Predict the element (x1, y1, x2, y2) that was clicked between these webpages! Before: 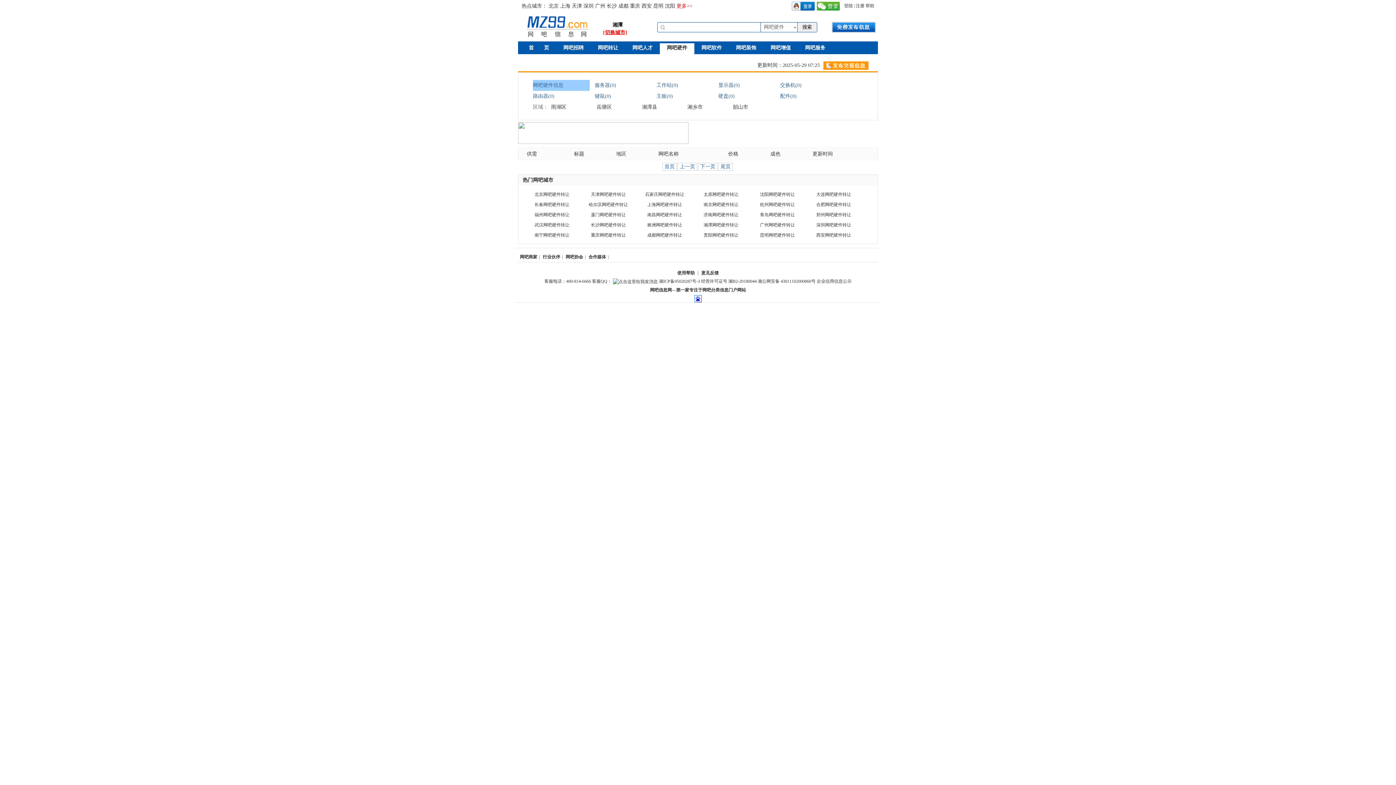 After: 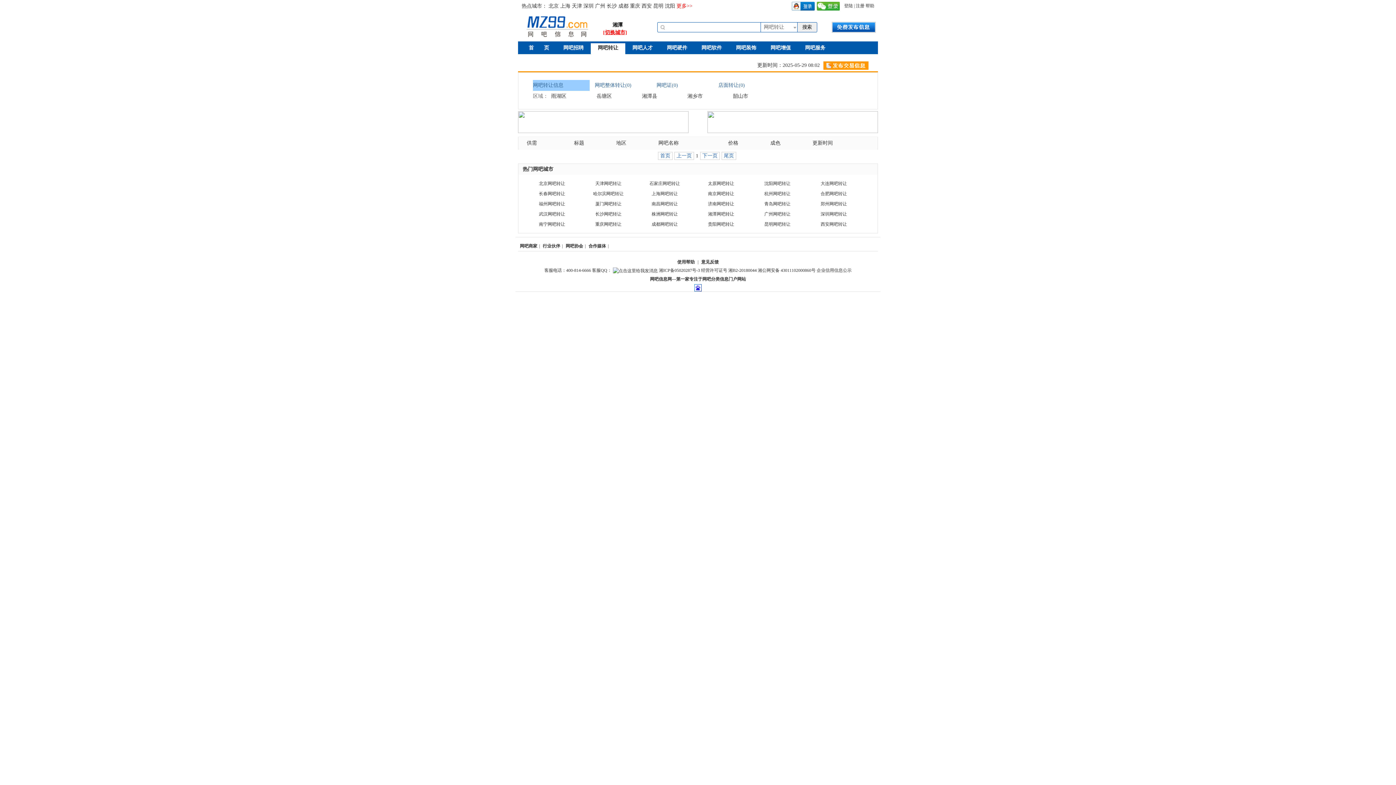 Action: bbox: (642, 104, 657, 109) label: 湘潭县